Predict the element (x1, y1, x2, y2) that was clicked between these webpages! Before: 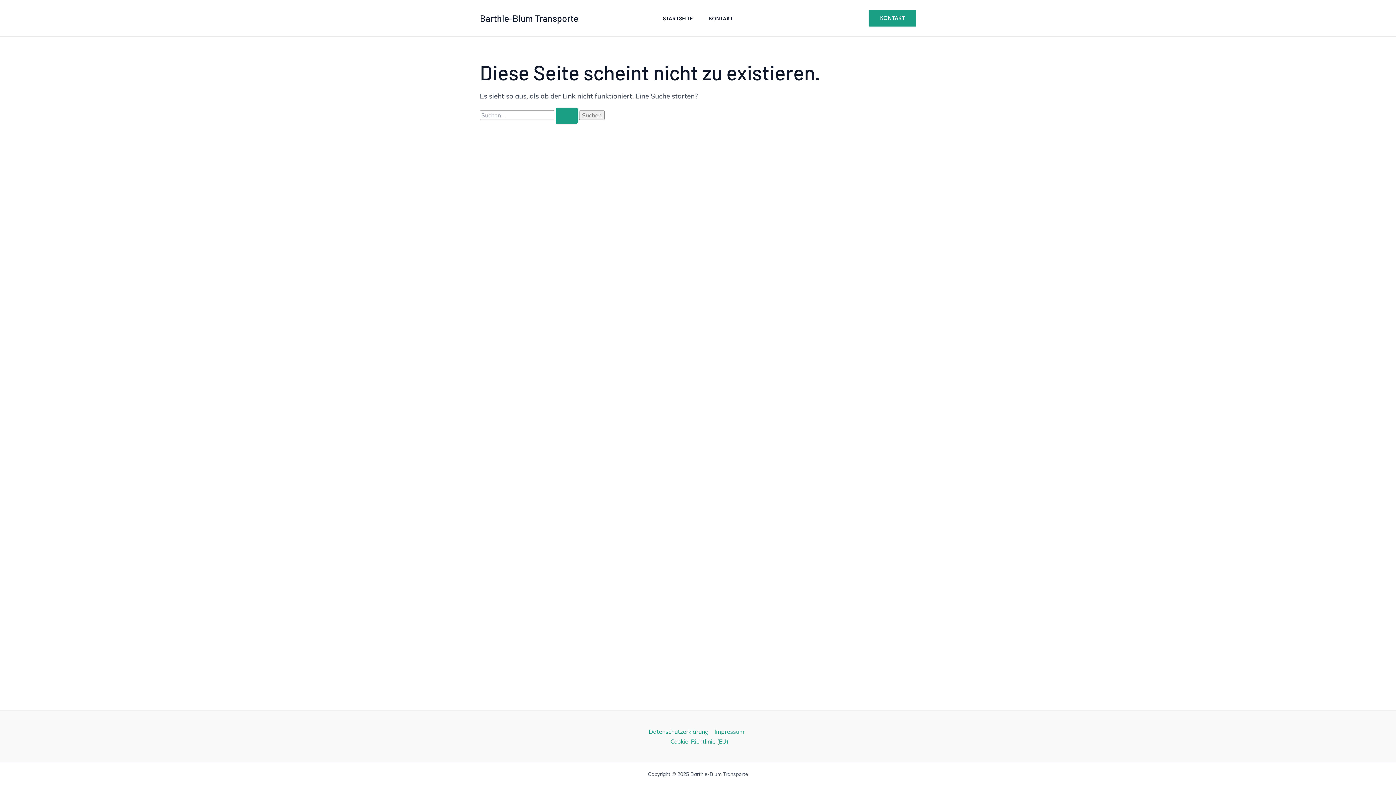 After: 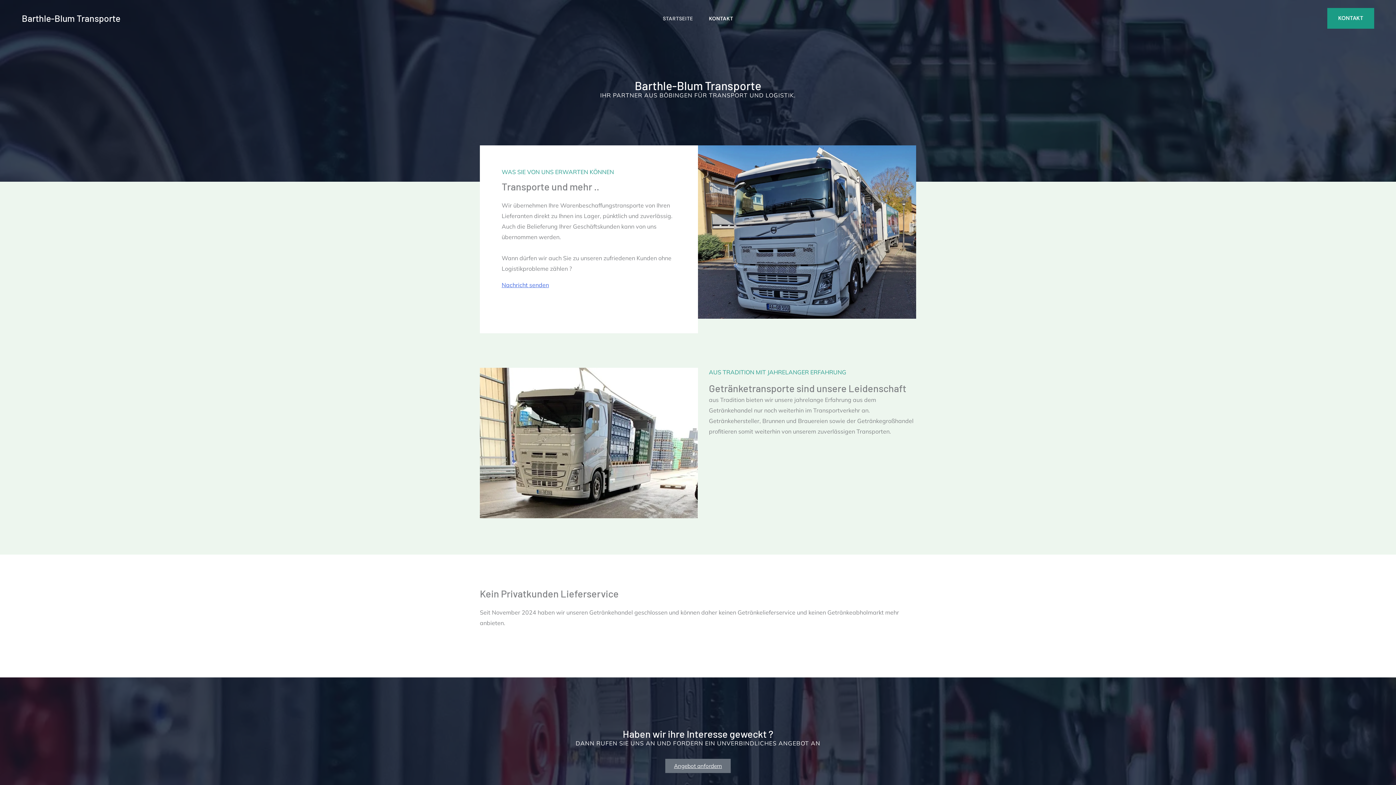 Action: label: Barthle-Blum Transporte bbox: (480, 12, 578, 23)